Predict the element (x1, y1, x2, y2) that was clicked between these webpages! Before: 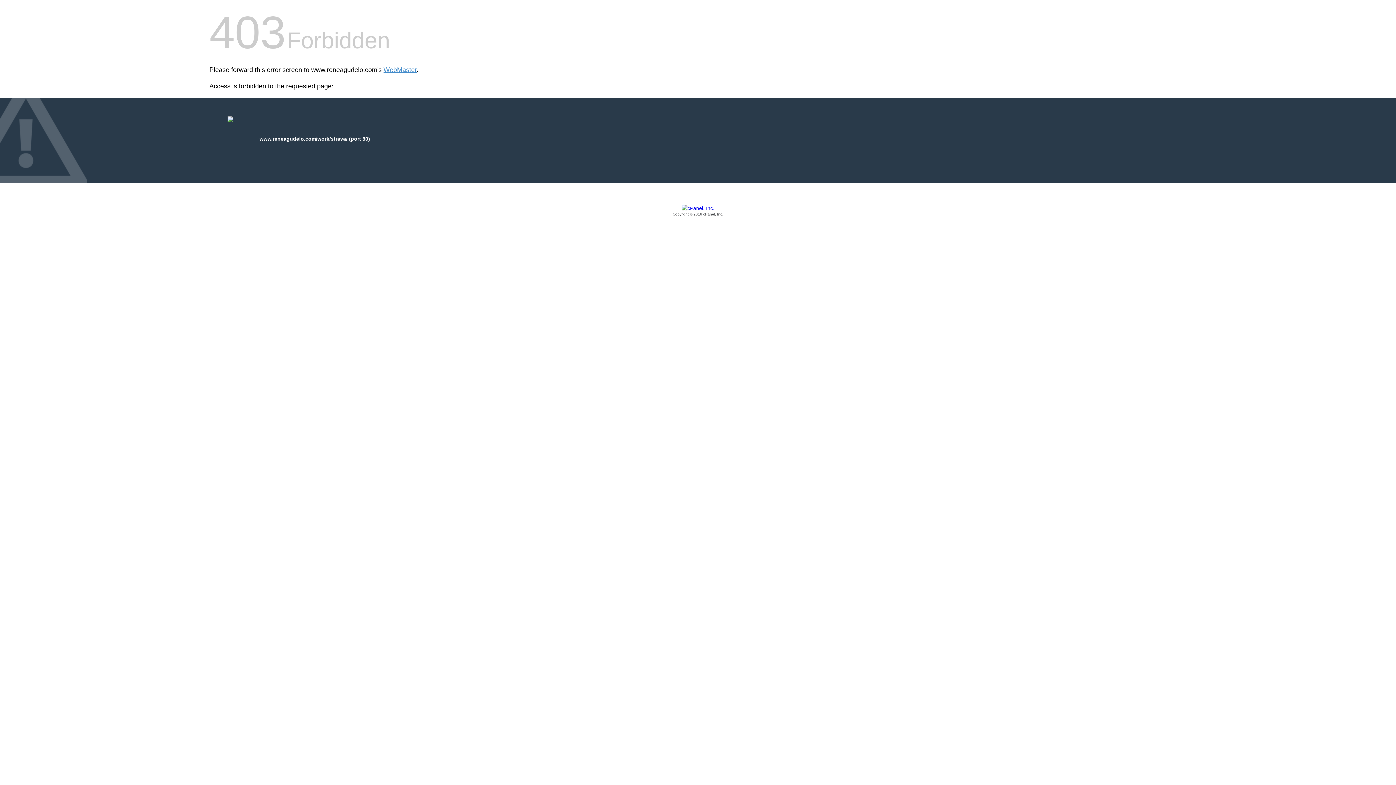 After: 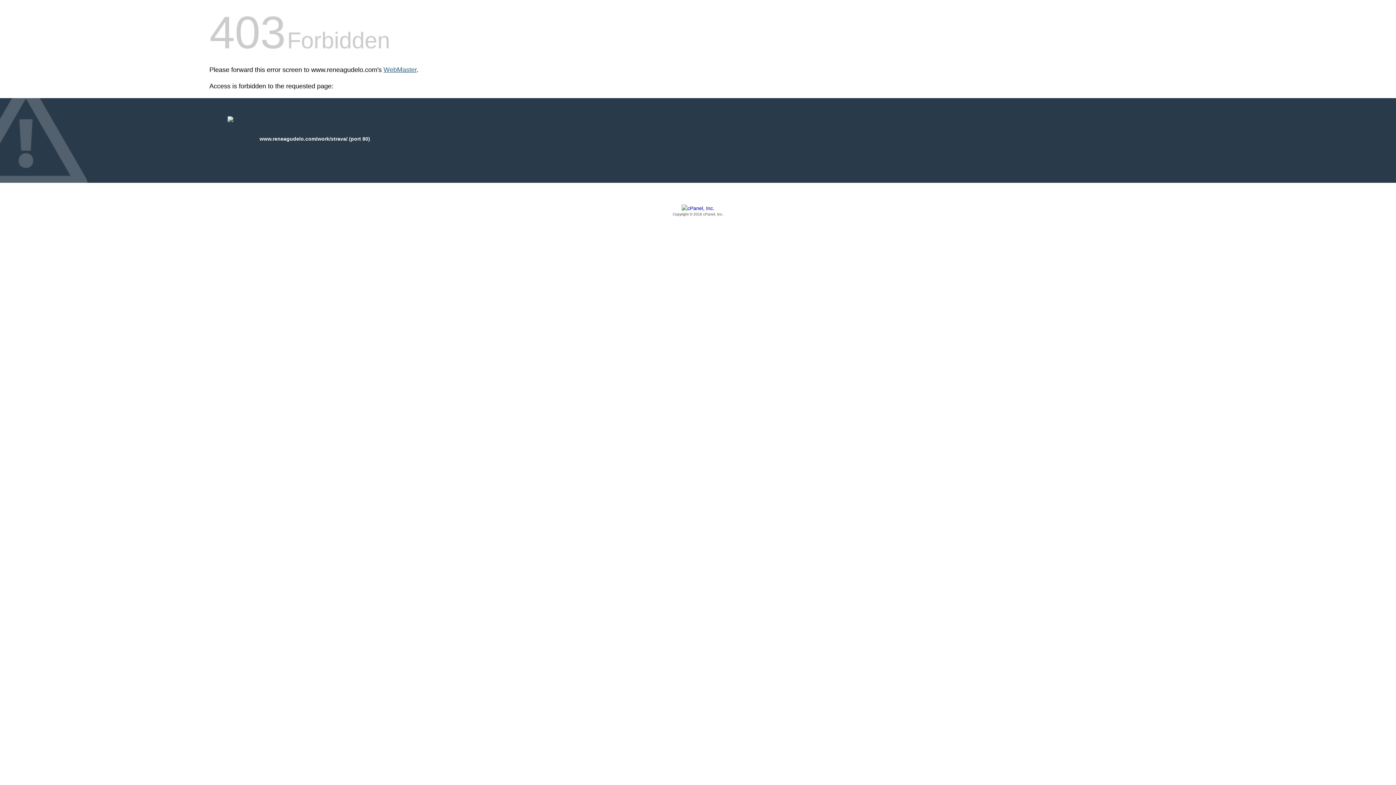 Action: label: WebMaster bbox: (383, 66, 416, 73)